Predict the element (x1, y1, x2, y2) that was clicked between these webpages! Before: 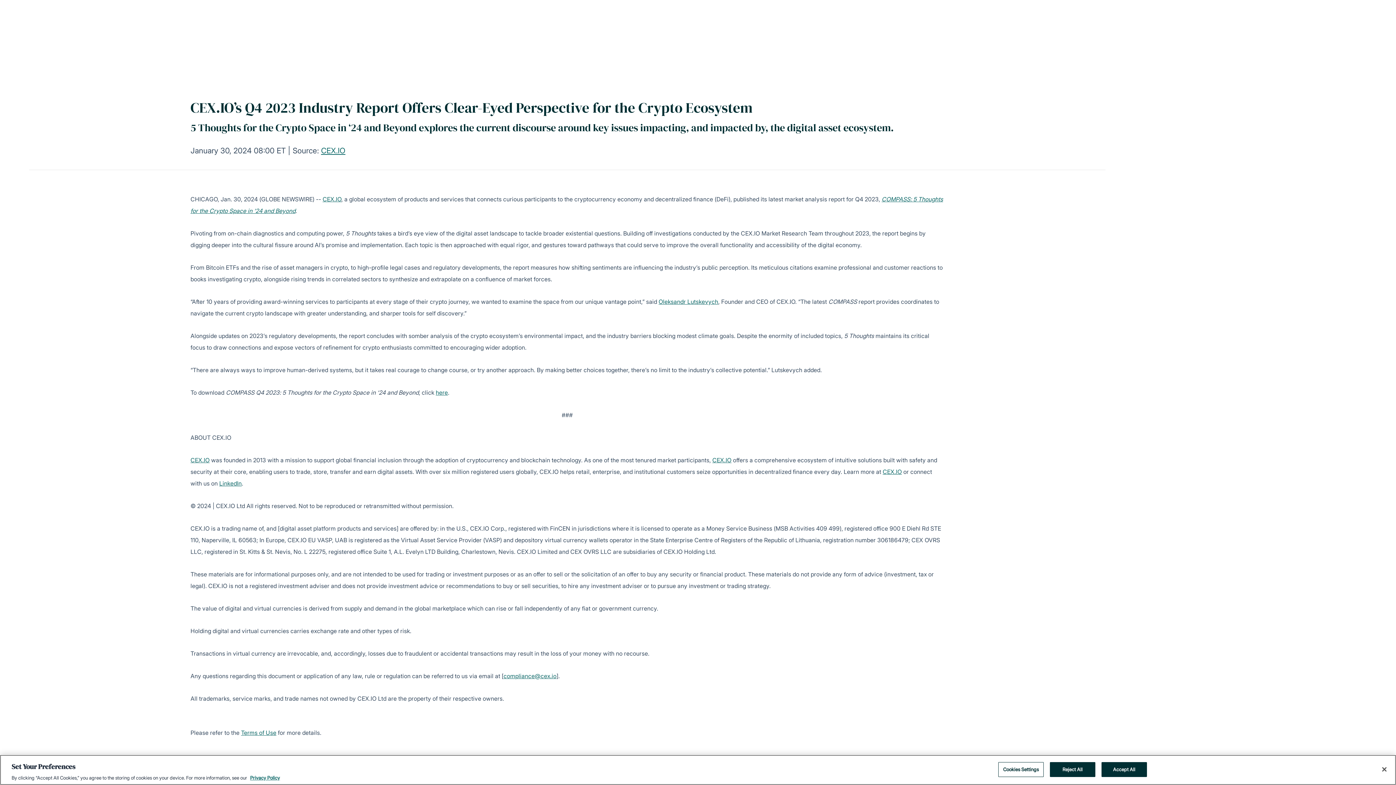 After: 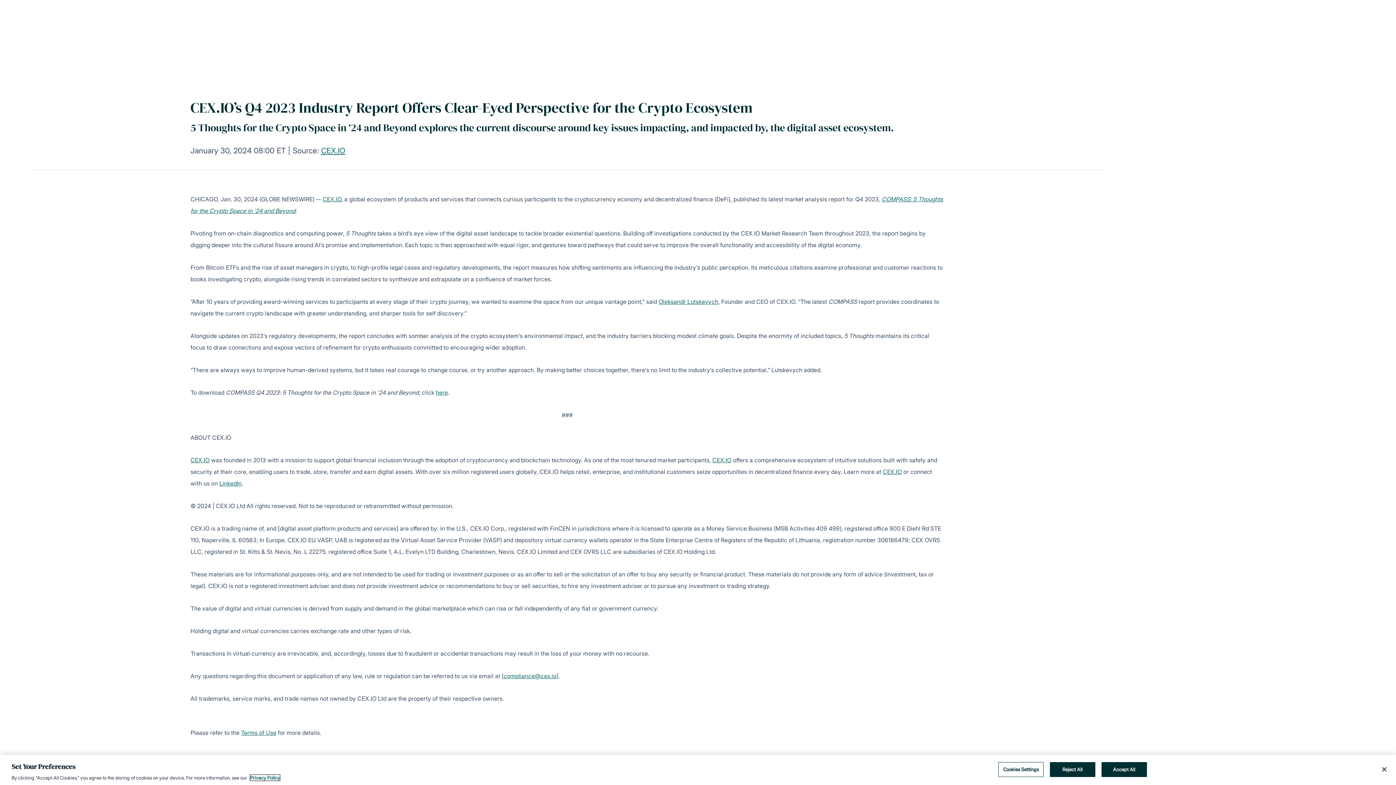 Action: label: More information about your privacy, opens in a new tab bbox: (250, 775, 280, 781)